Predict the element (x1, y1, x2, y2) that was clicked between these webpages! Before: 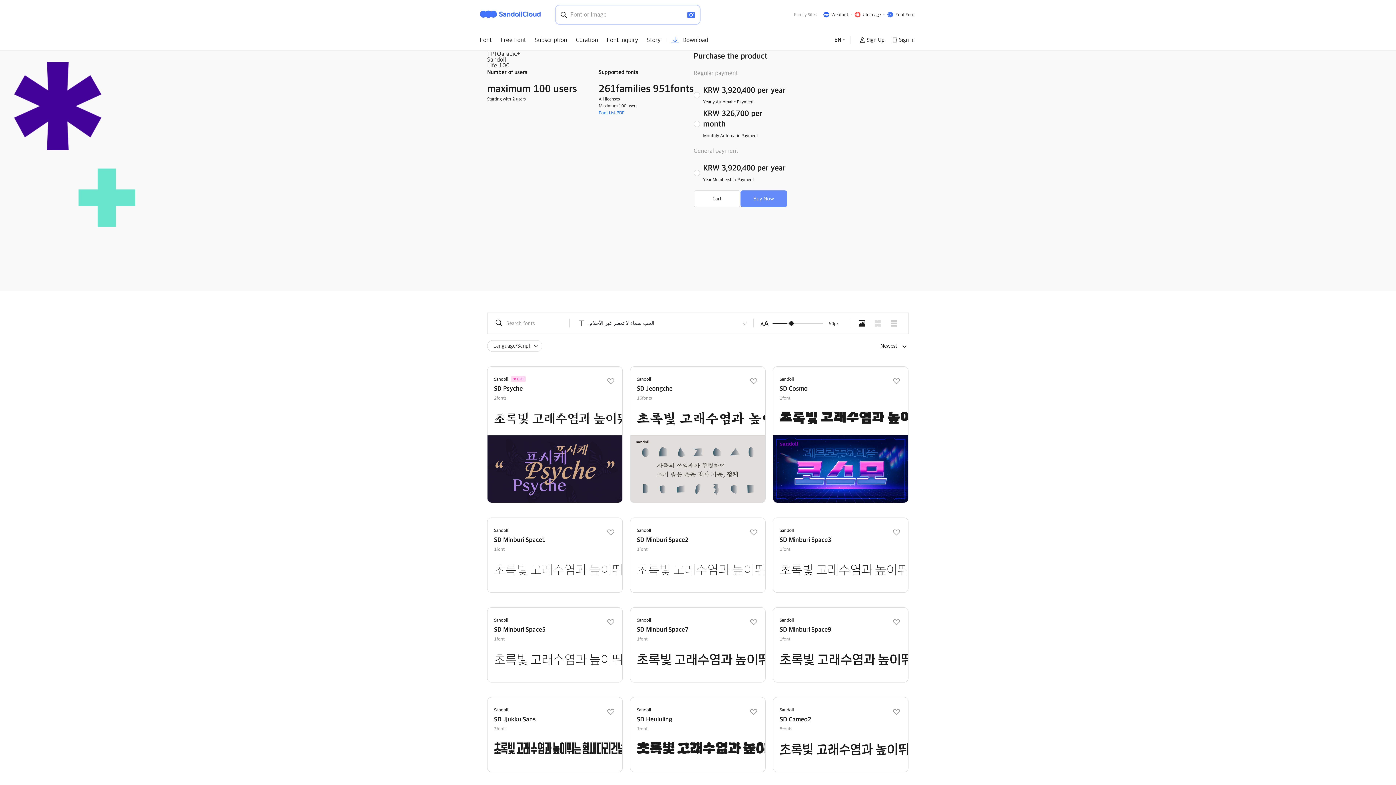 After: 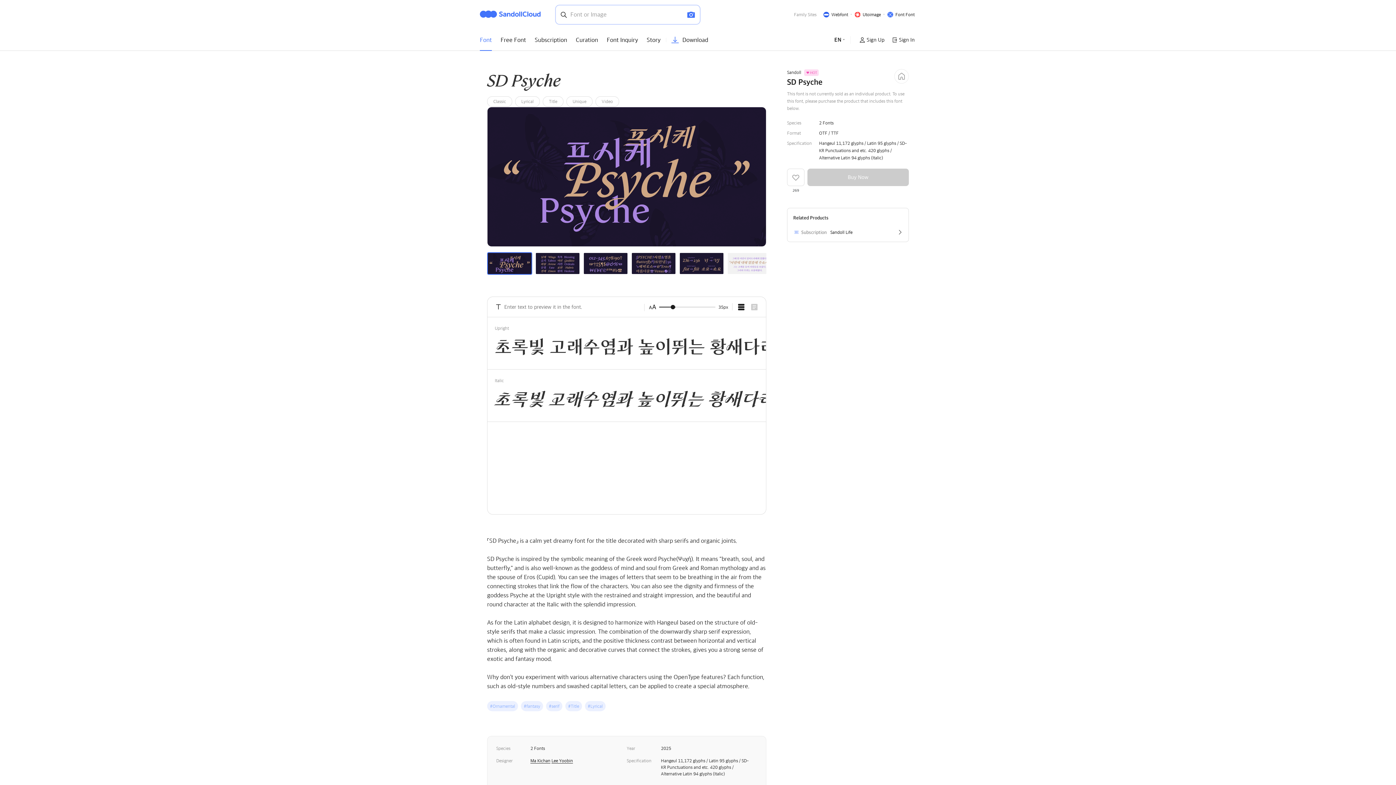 Action: bbox: (494, 382, 622, 401) label: SD Psyche

2fonts